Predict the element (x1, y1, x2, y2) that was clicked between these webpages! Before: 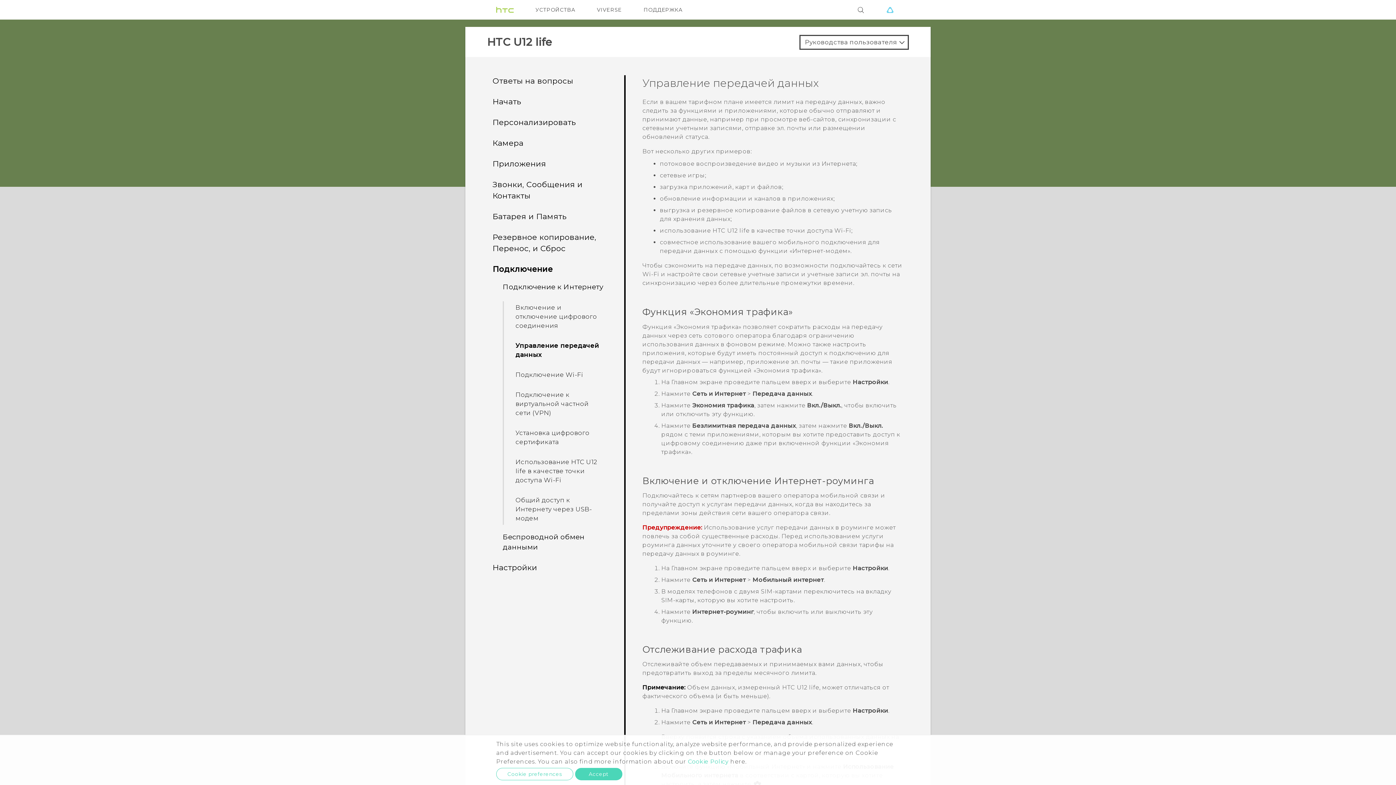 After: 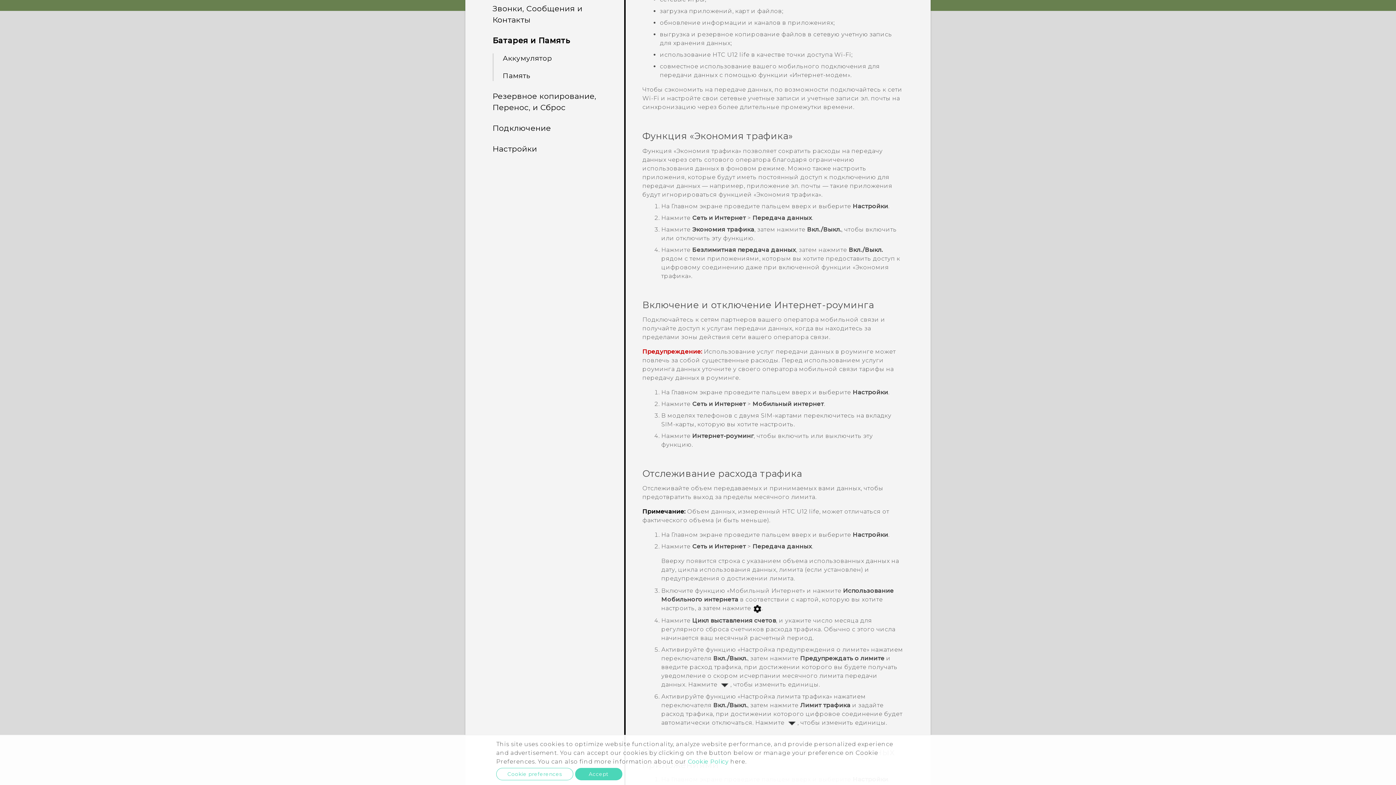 Action: label: Батарея и Память bbox: (492, 212, 566, 221)